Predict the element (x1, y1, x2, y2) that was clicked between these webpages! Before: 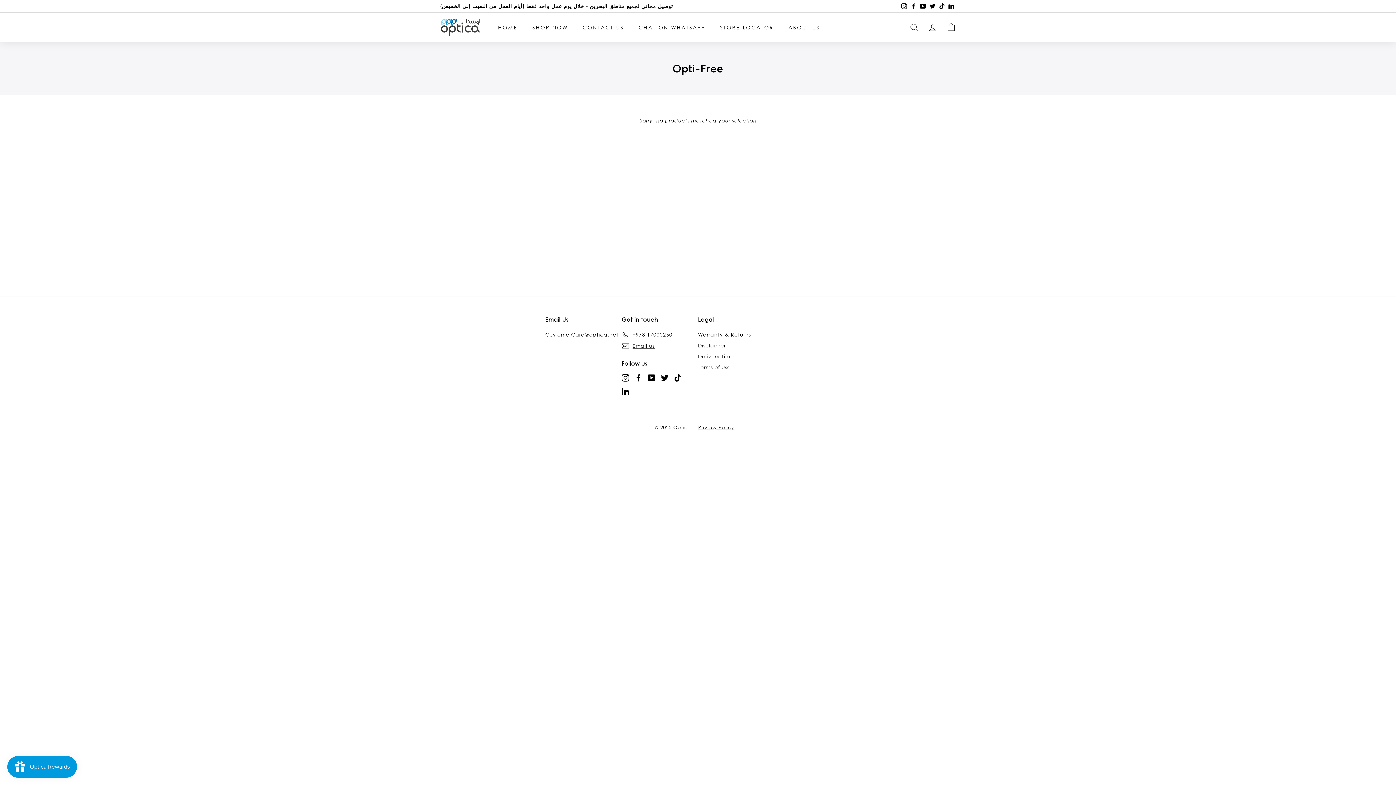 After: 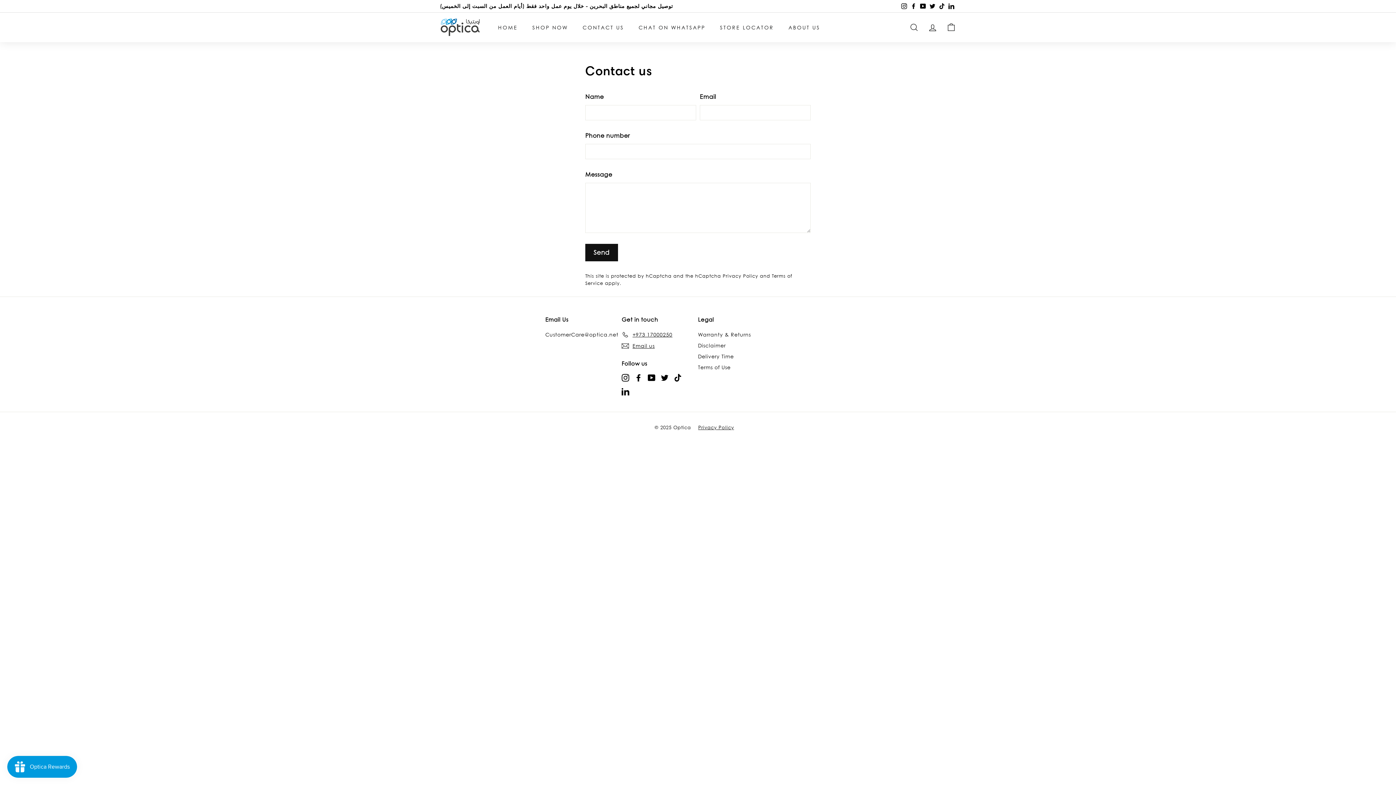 Action: label: Email us bbox: (621, 340, 654, 351)